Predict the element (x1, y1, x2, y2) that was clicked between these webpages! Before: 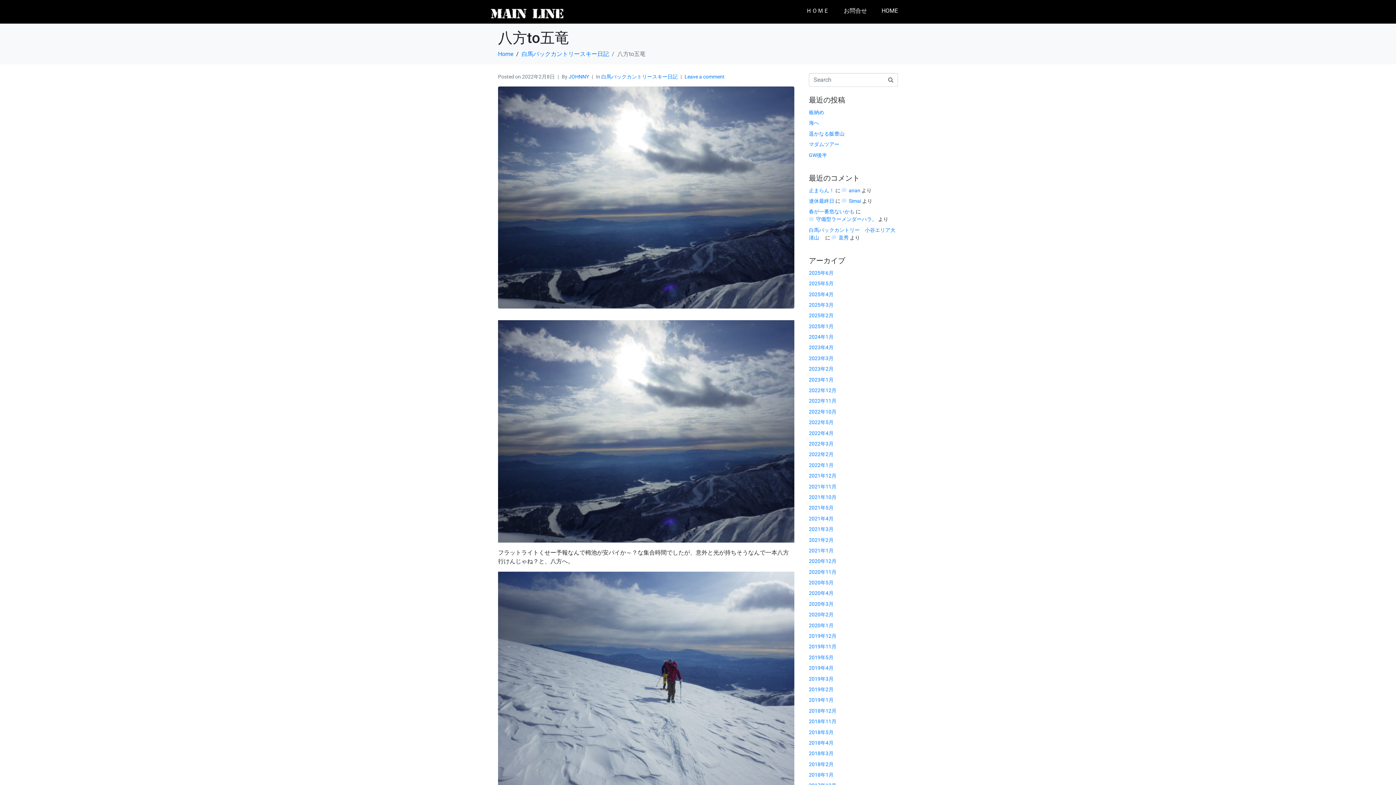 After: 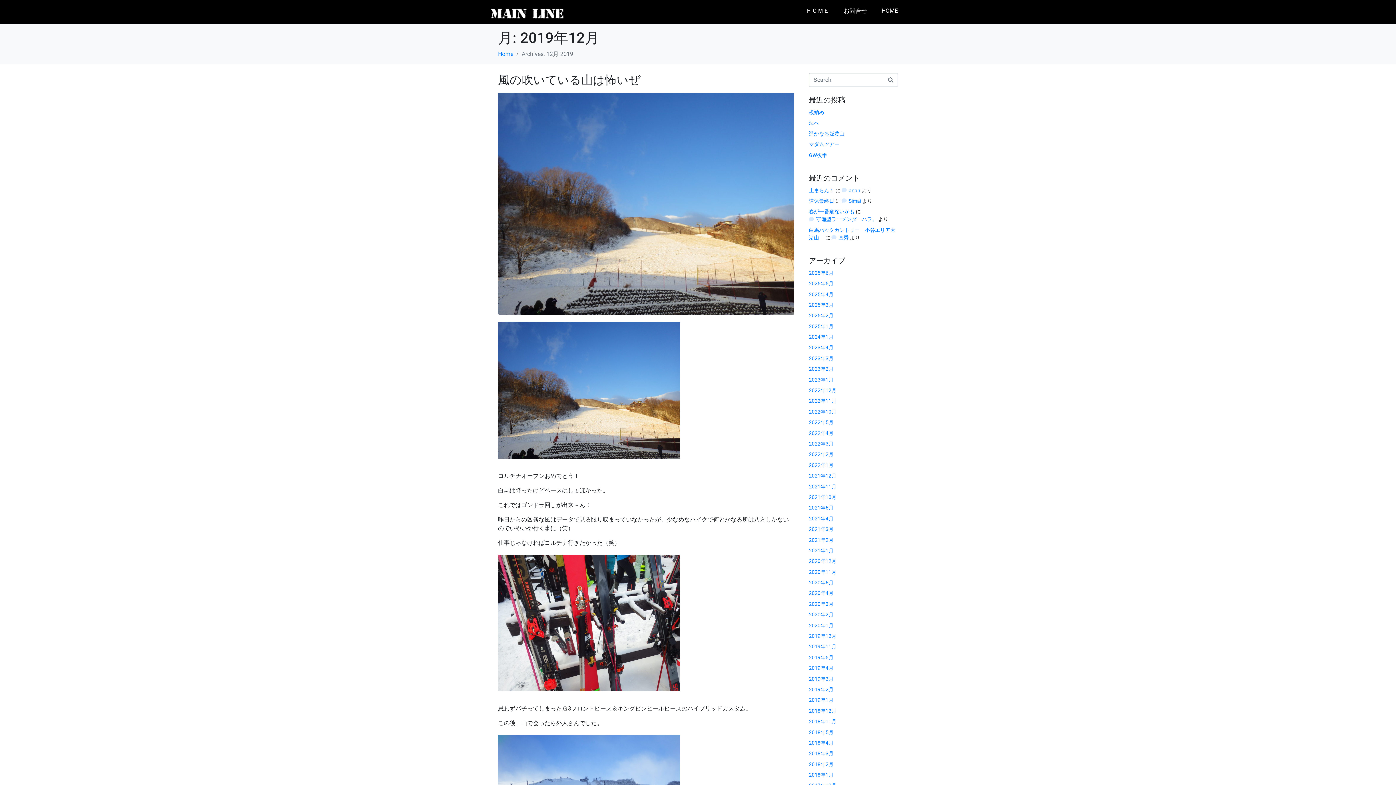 Action: label: 2019年12月 bbox: (809, 633, 836, 639)